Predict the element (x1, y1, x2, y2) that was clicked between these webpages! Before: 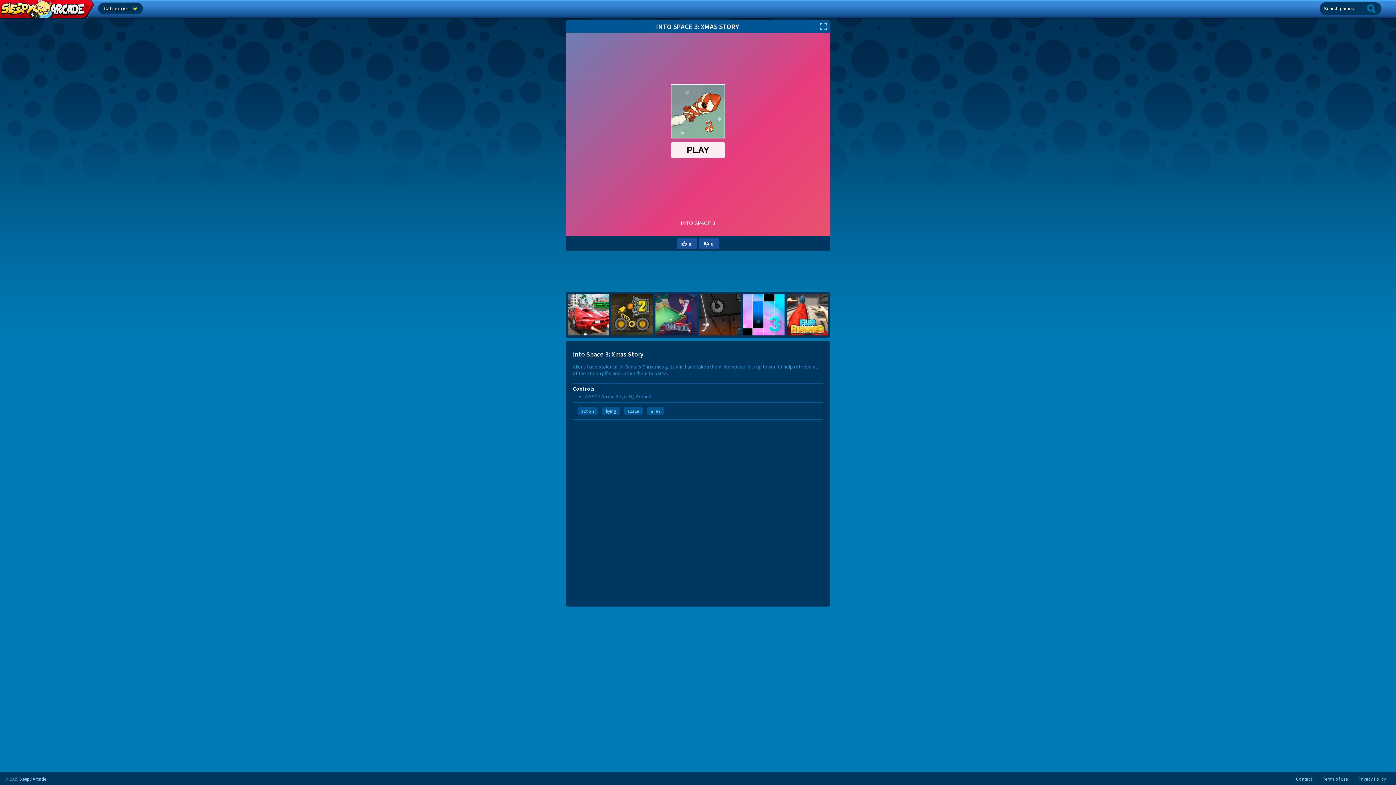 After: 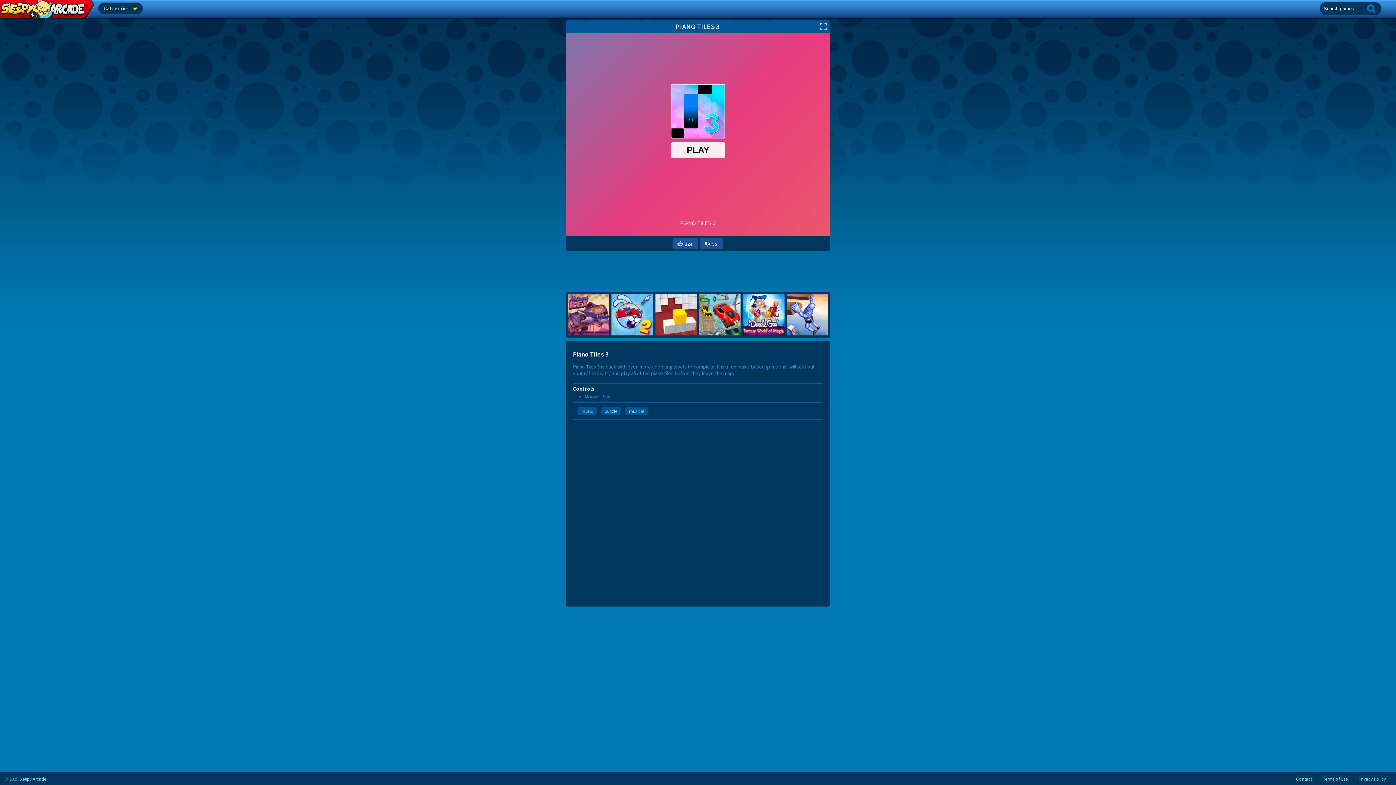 Action: bbox: (743, 329, 784, 337)